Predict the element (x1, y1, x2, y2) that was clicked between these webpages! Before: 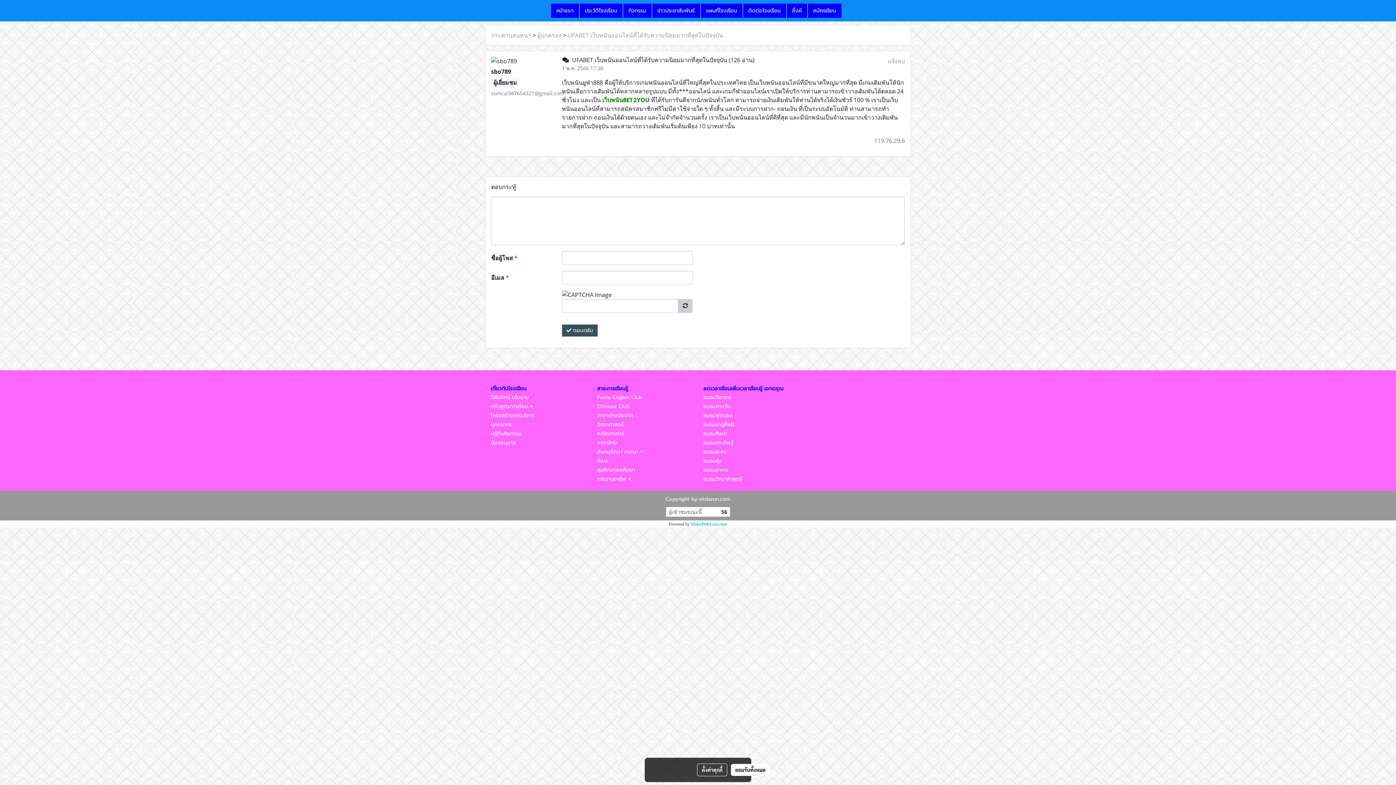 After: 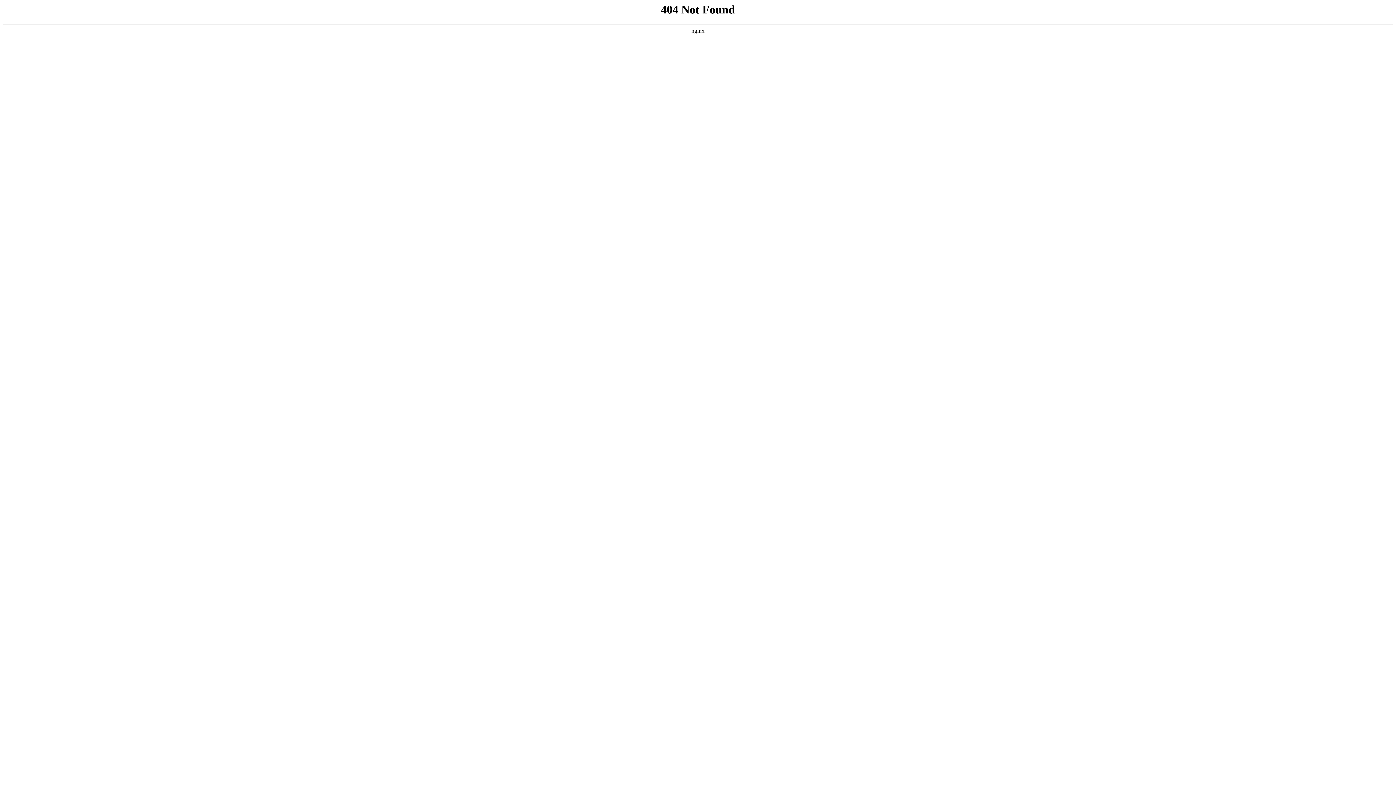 Action: label: Chinese Club bbox: (597, 402, 629, 410)